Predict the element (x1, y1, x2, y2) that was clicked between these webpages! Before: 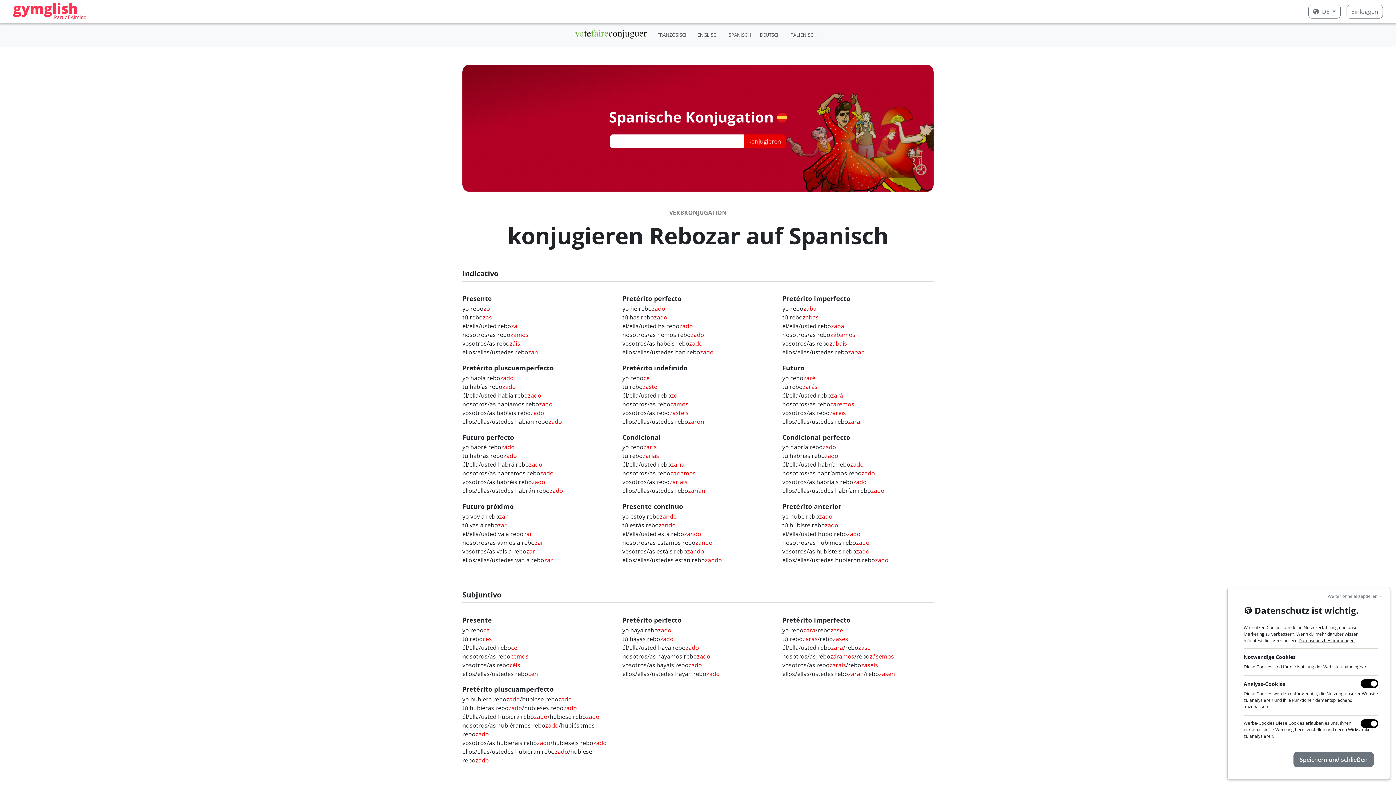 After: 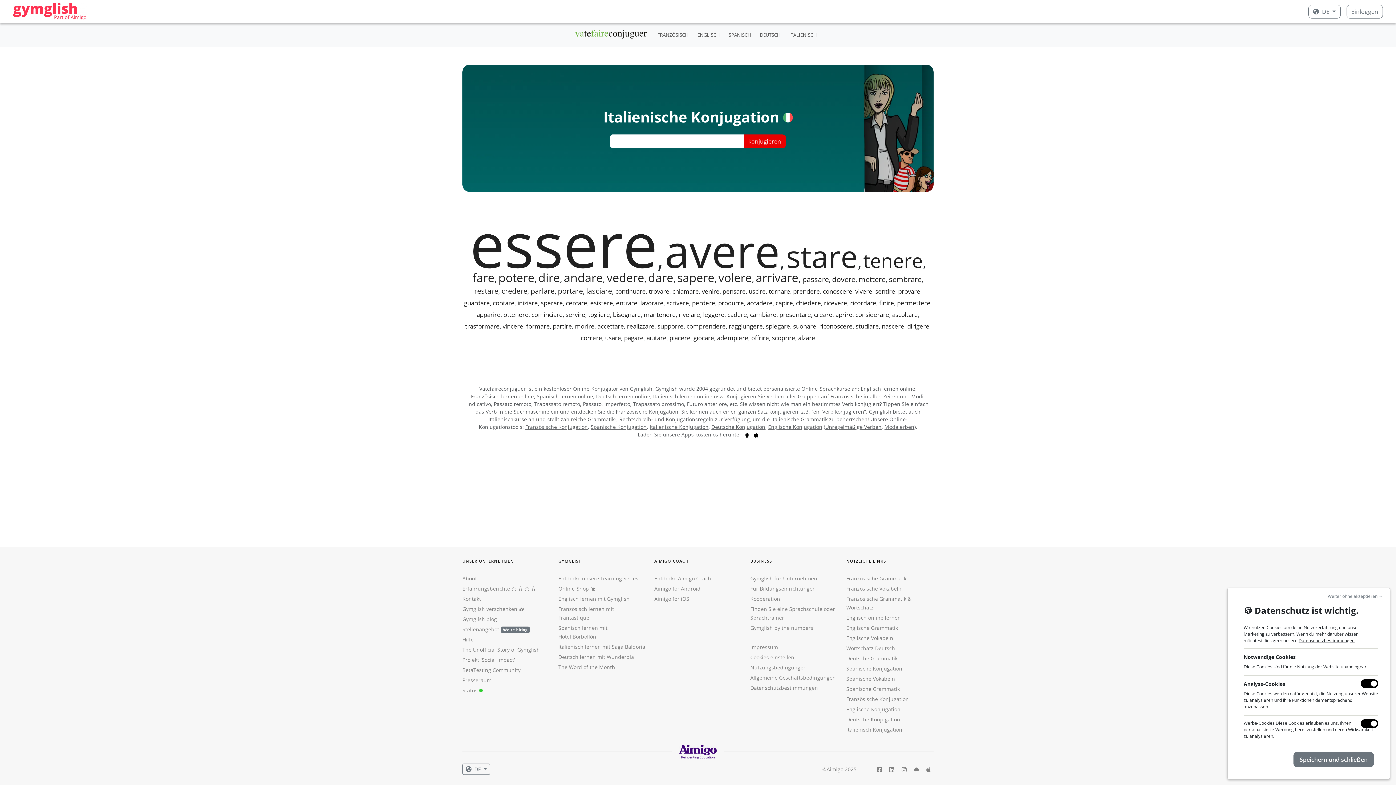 Action: label: ITALIENISCH bbox: (786, 28, 820, 41)